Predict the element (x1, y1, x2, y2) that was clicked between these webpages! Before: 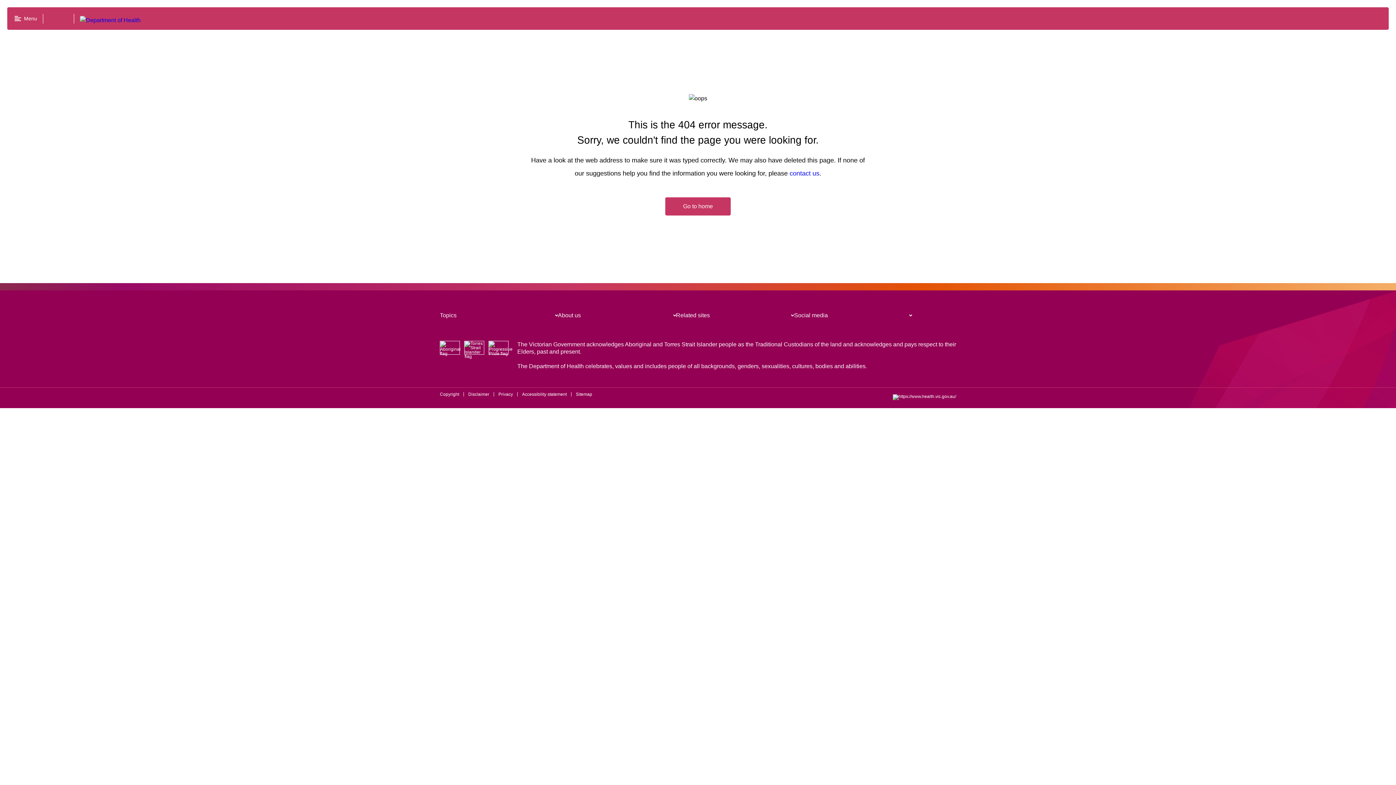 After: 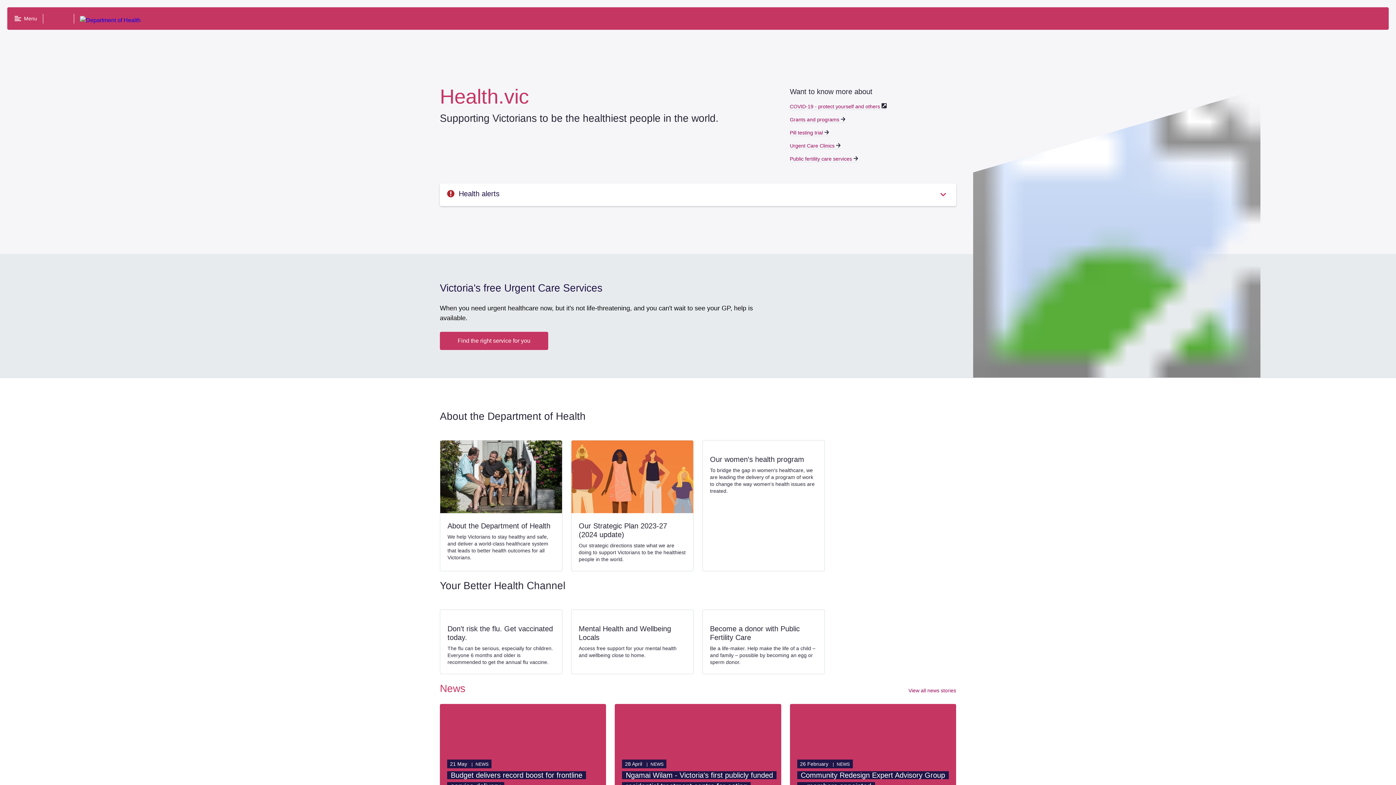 Action: label: Department of Health logo bbox: (49, 13, 68, 24)